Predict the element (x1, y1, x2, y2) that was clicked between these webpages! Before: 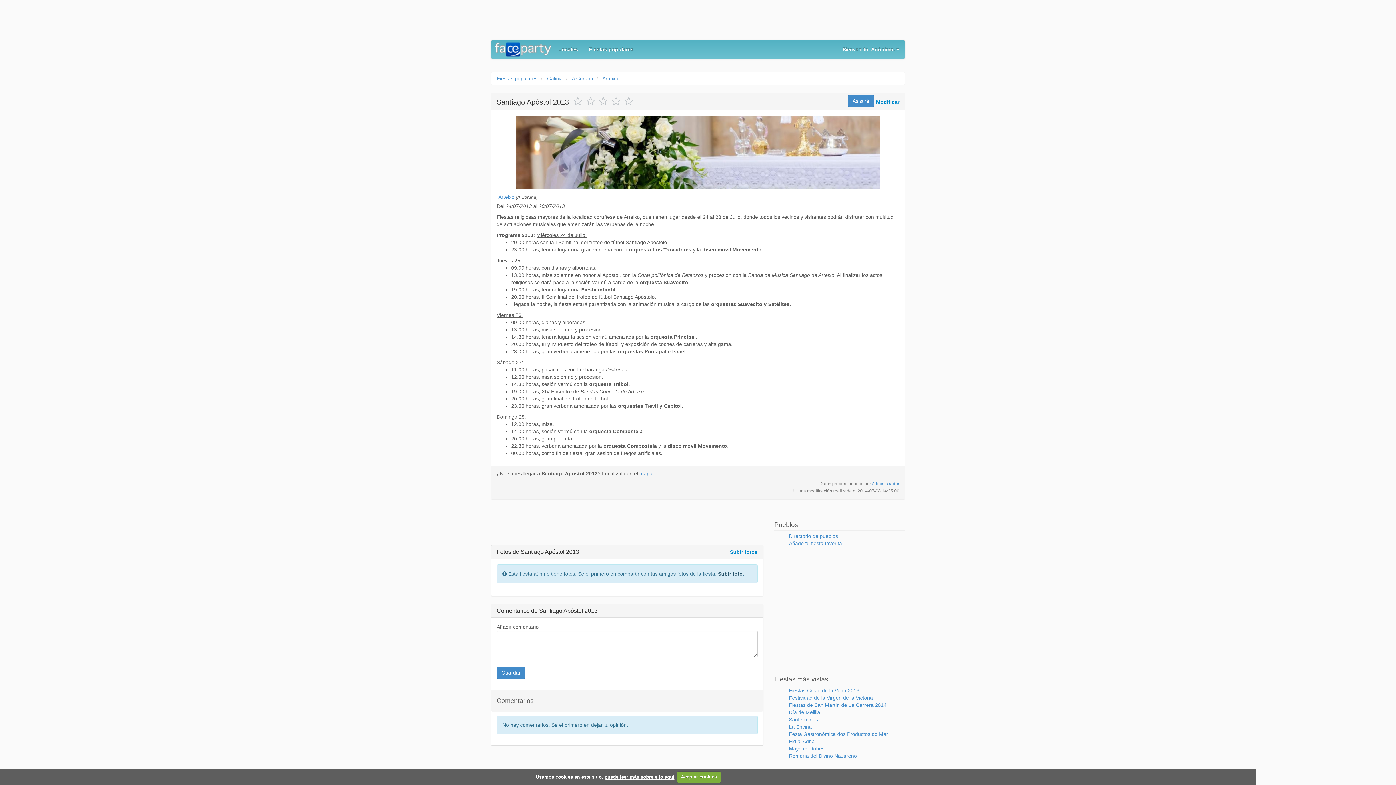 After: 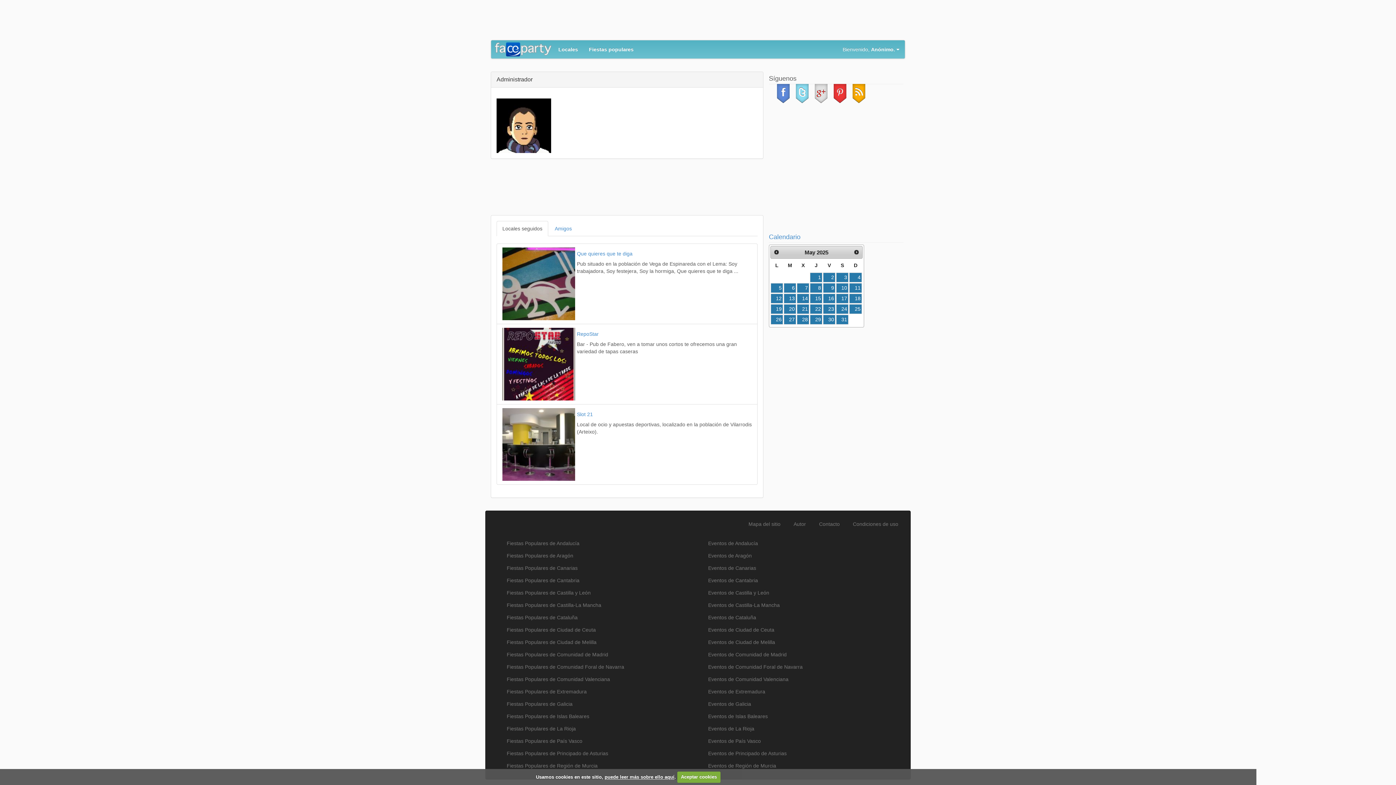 Action: label: Administrador bbox: (872, 481, 899, 486)